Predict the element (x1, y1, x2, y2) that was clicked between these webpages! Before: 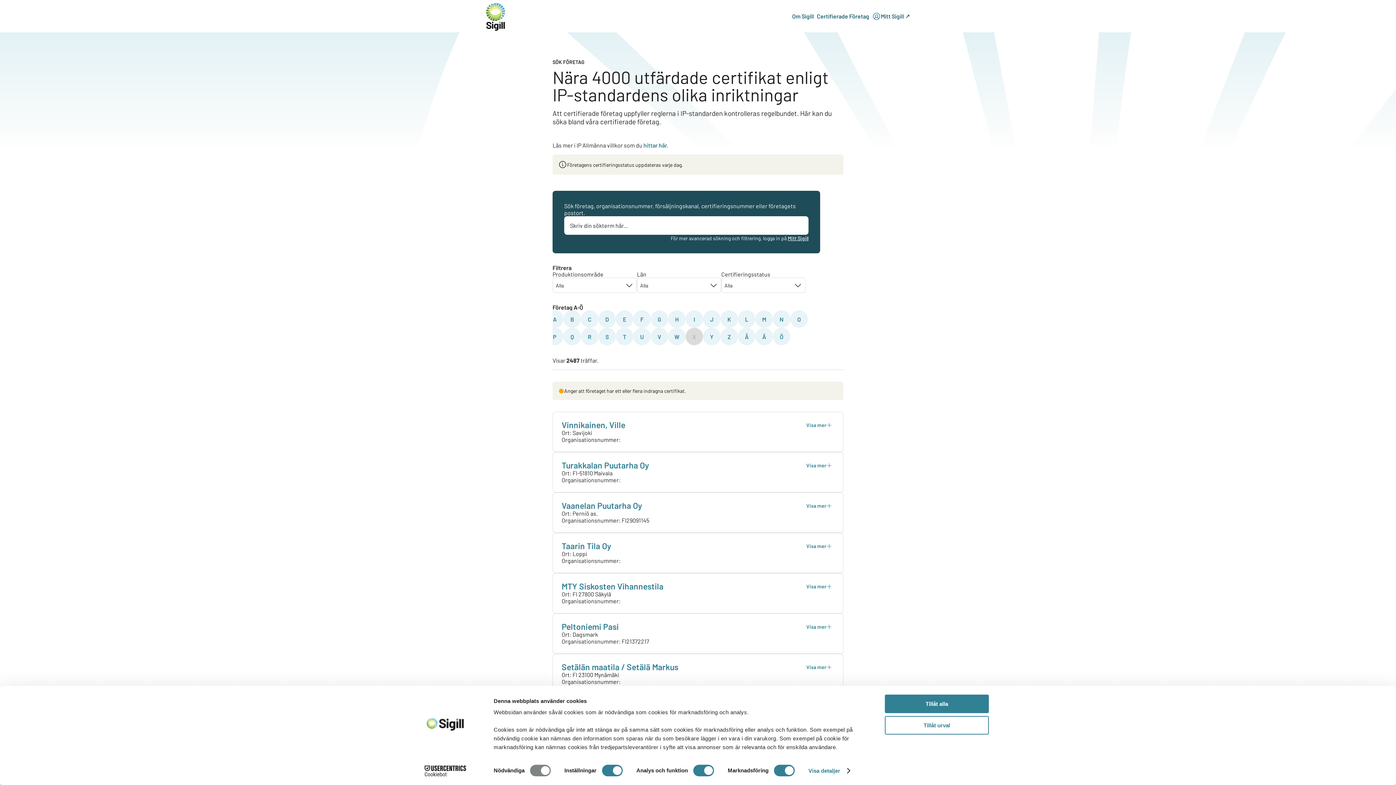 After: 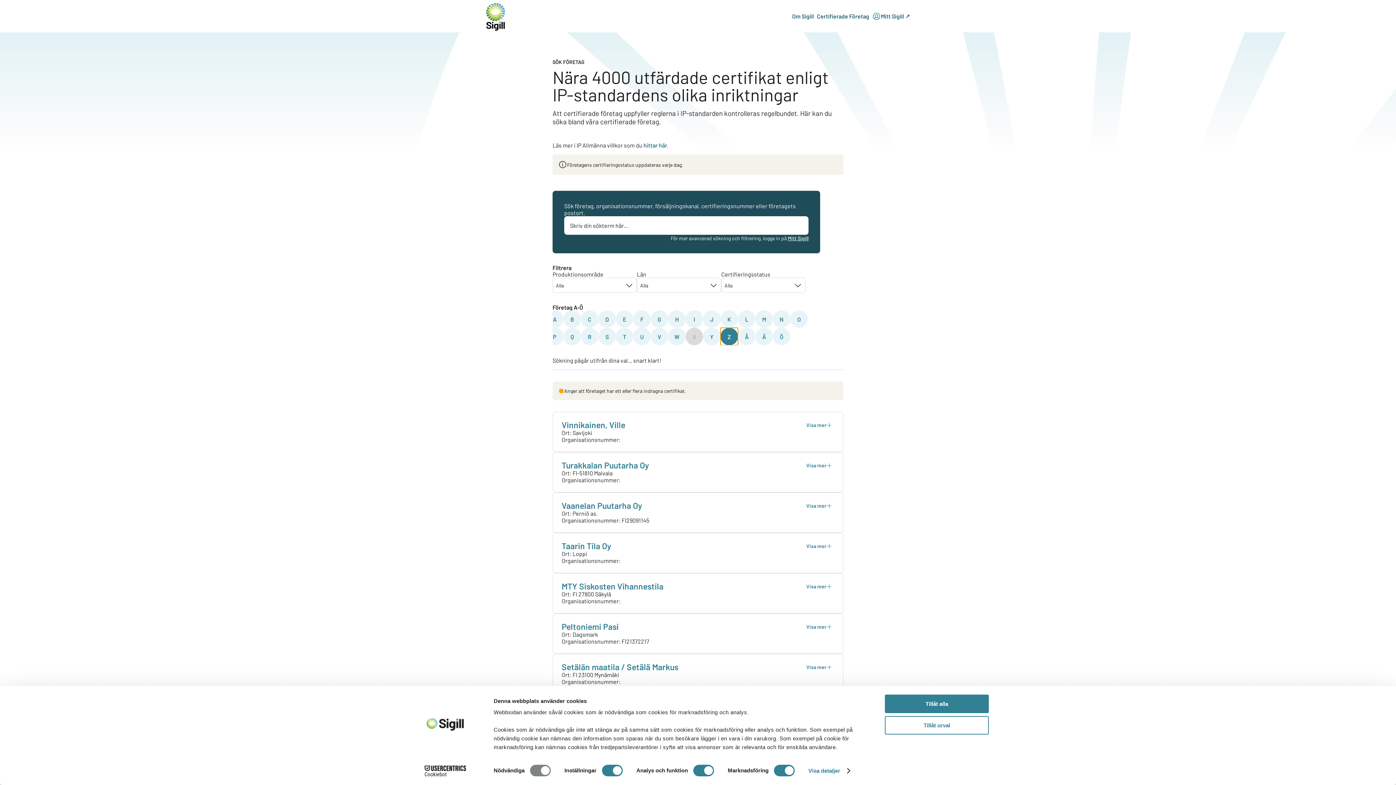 Action: label: Z bbox: (720, 328, 738, 345)